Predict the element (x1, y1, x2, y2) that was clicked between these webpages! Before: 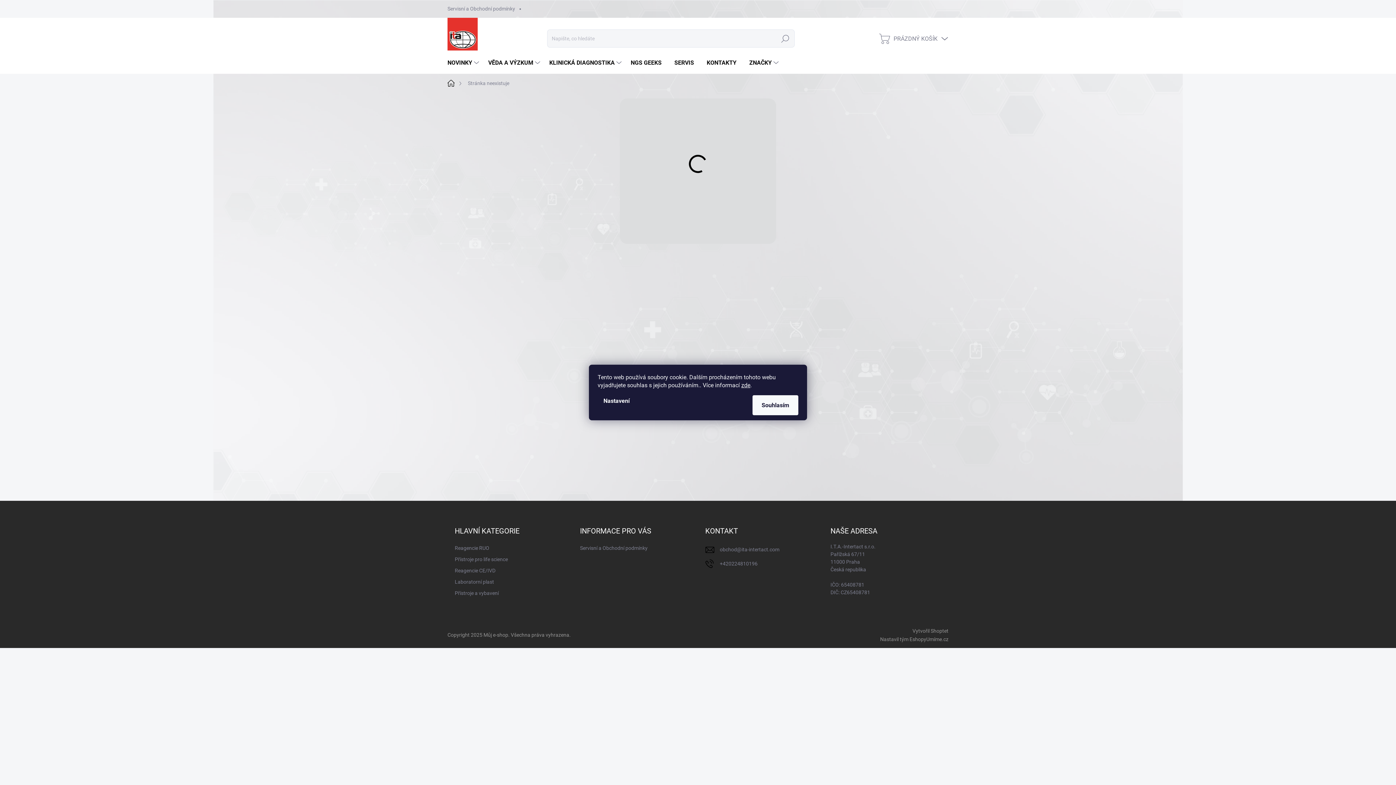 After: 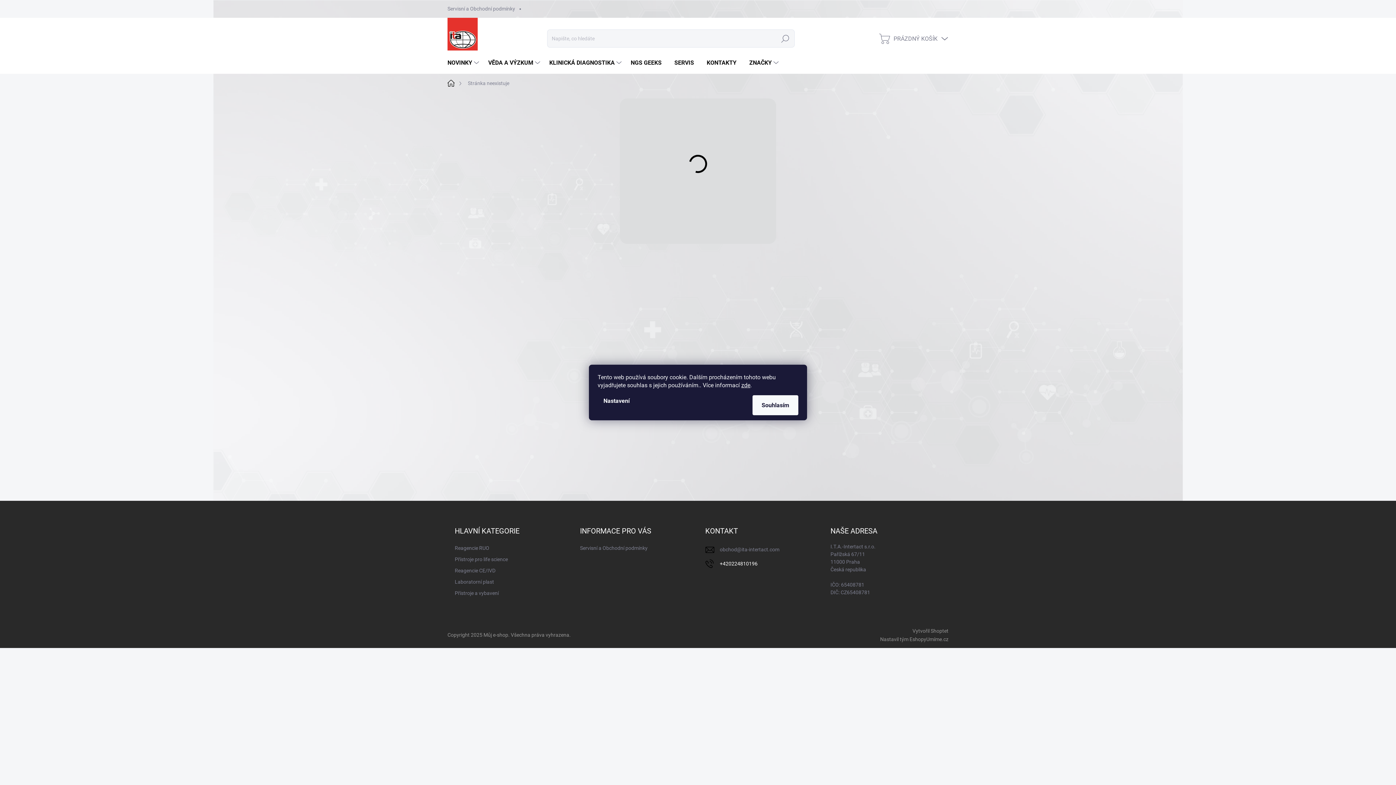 Action: bbox: (720, 558, 757, 569) label: Zavolat na +420224810196